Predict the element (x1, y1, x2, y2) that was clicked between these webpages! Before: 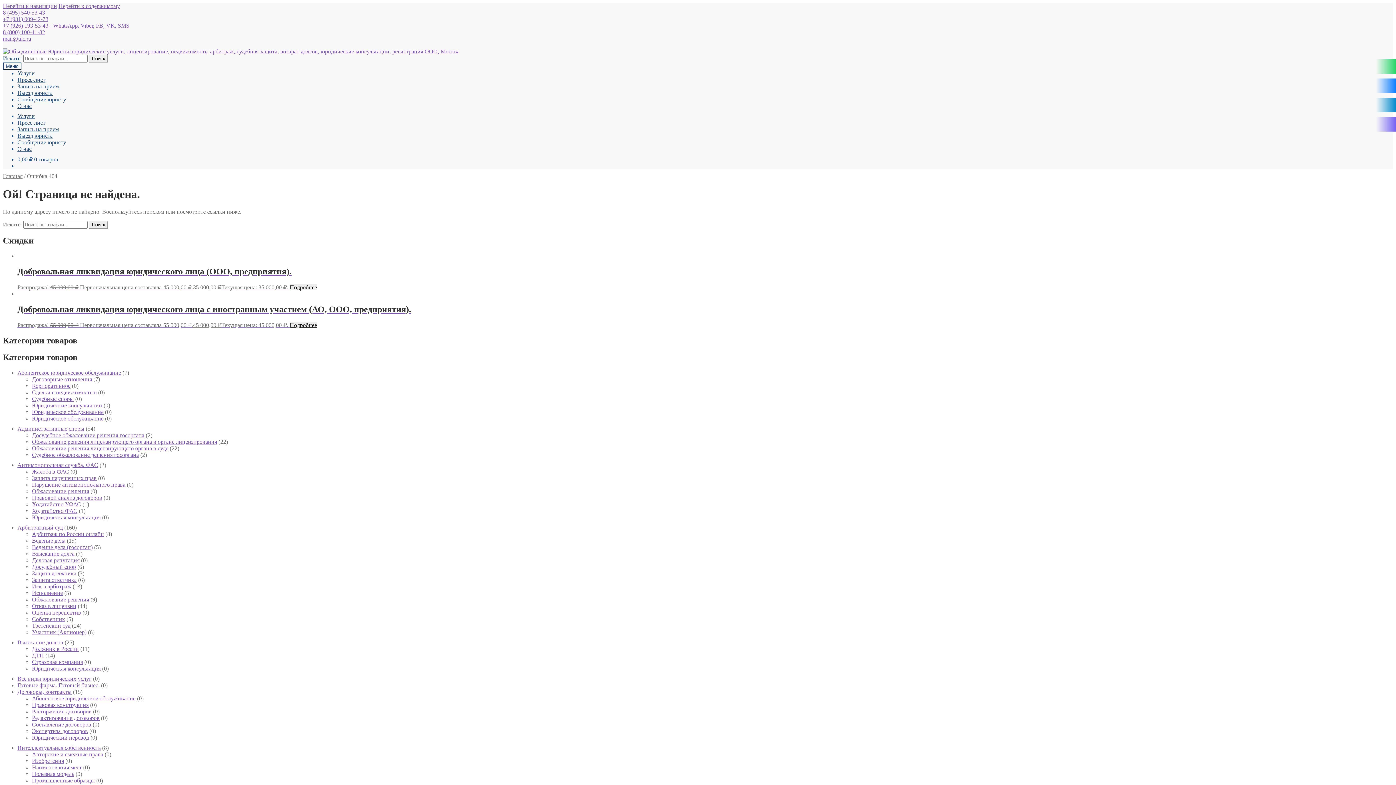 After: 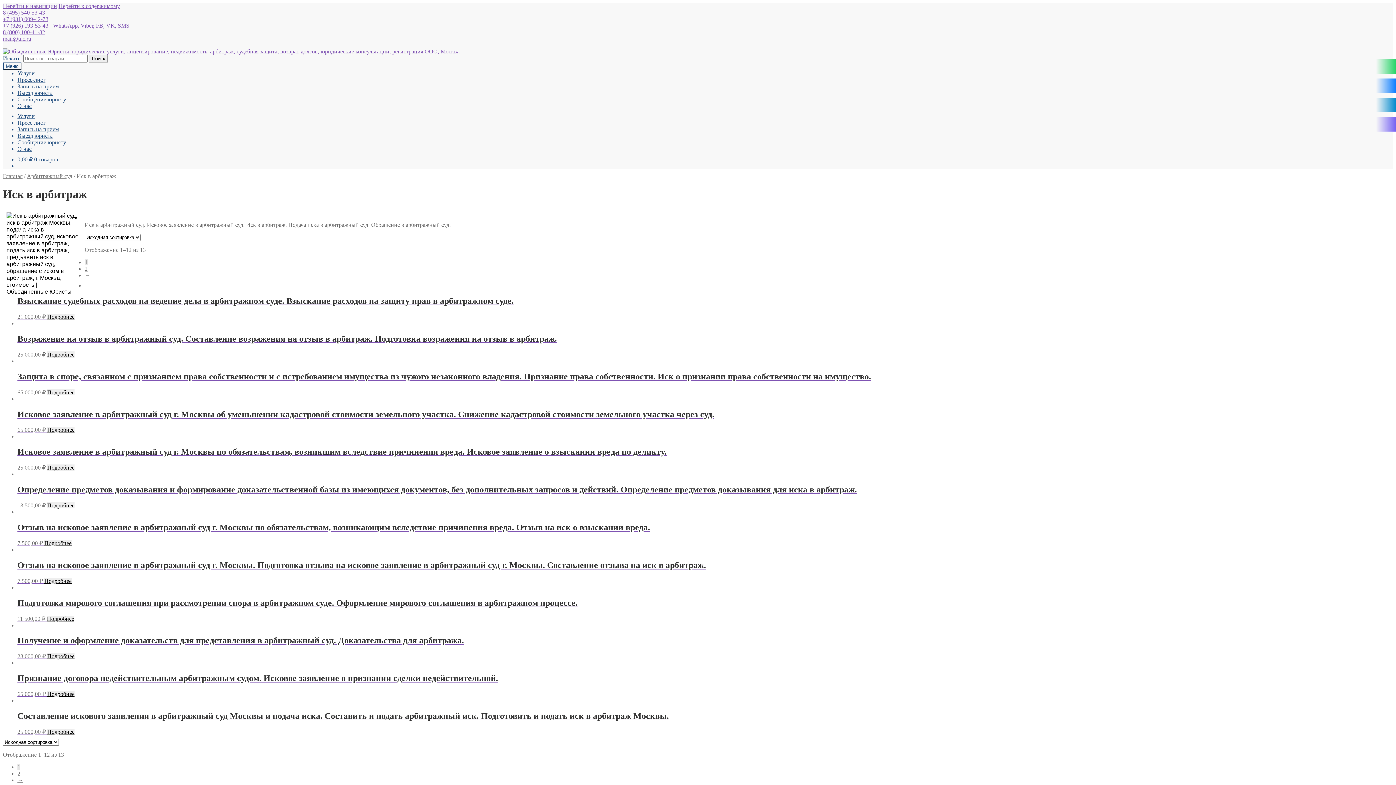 Action: label: Иск в арбитраж bbox: (32, 583, 71, 589)